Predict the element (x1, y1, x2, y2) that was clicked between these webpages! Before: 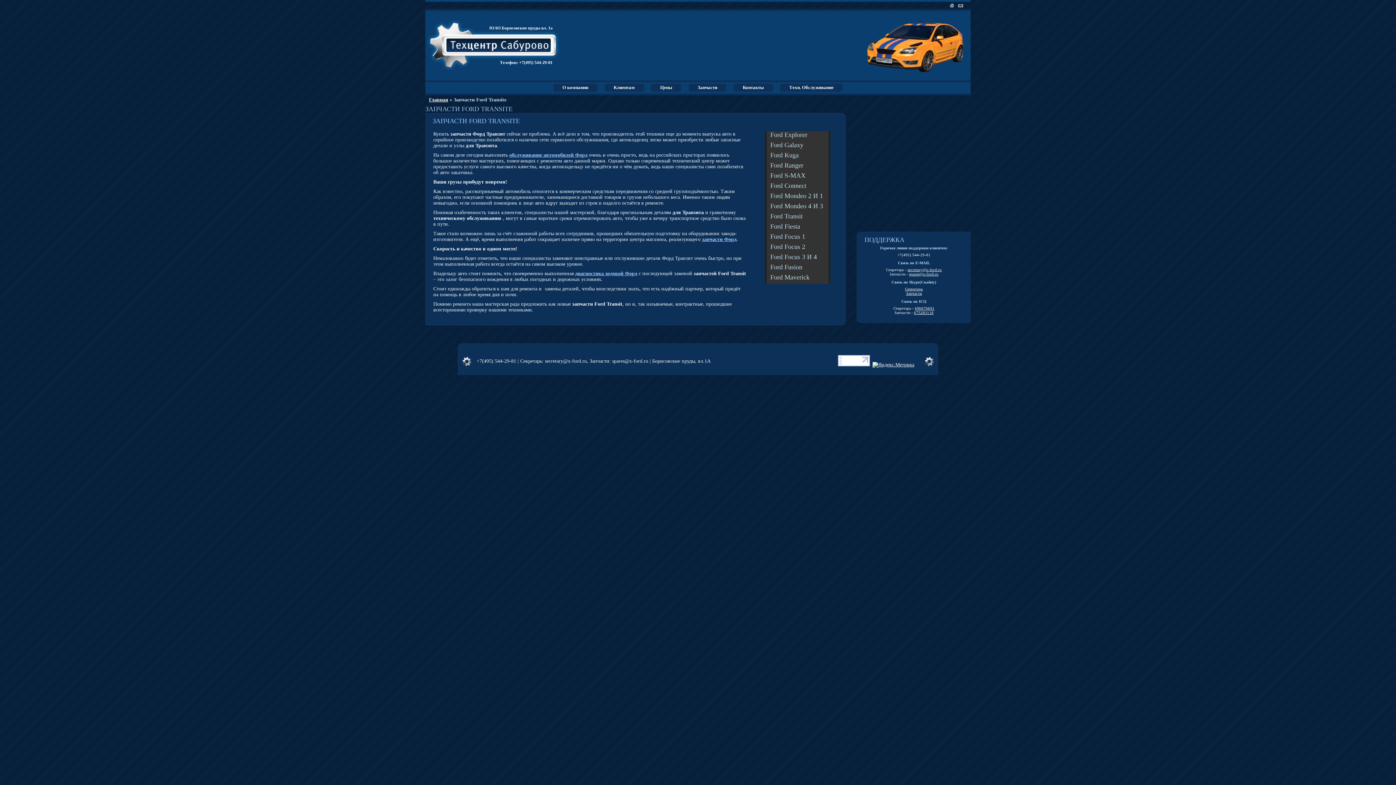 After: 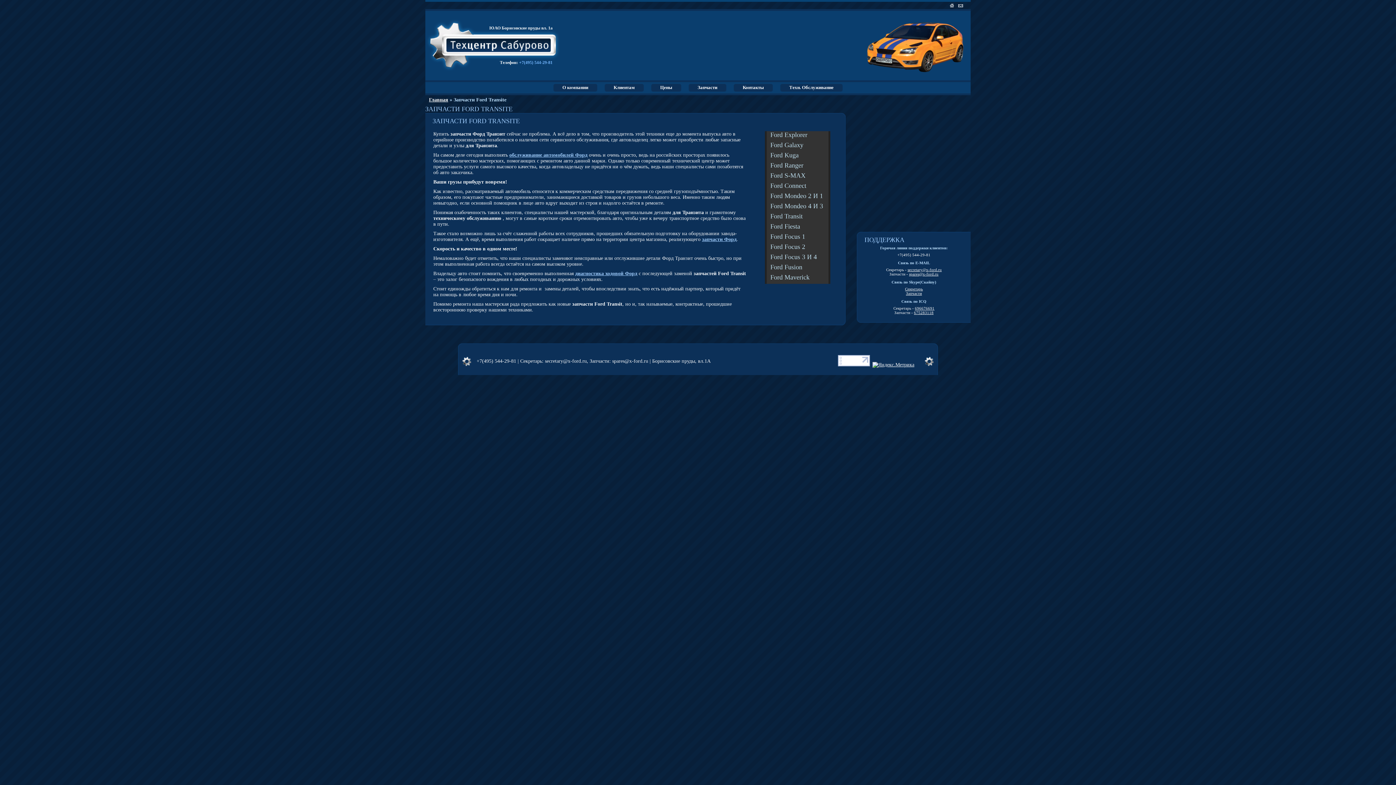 Action: label: +7(495) 544-29-81 bbox: (519, 60, 552, 65)